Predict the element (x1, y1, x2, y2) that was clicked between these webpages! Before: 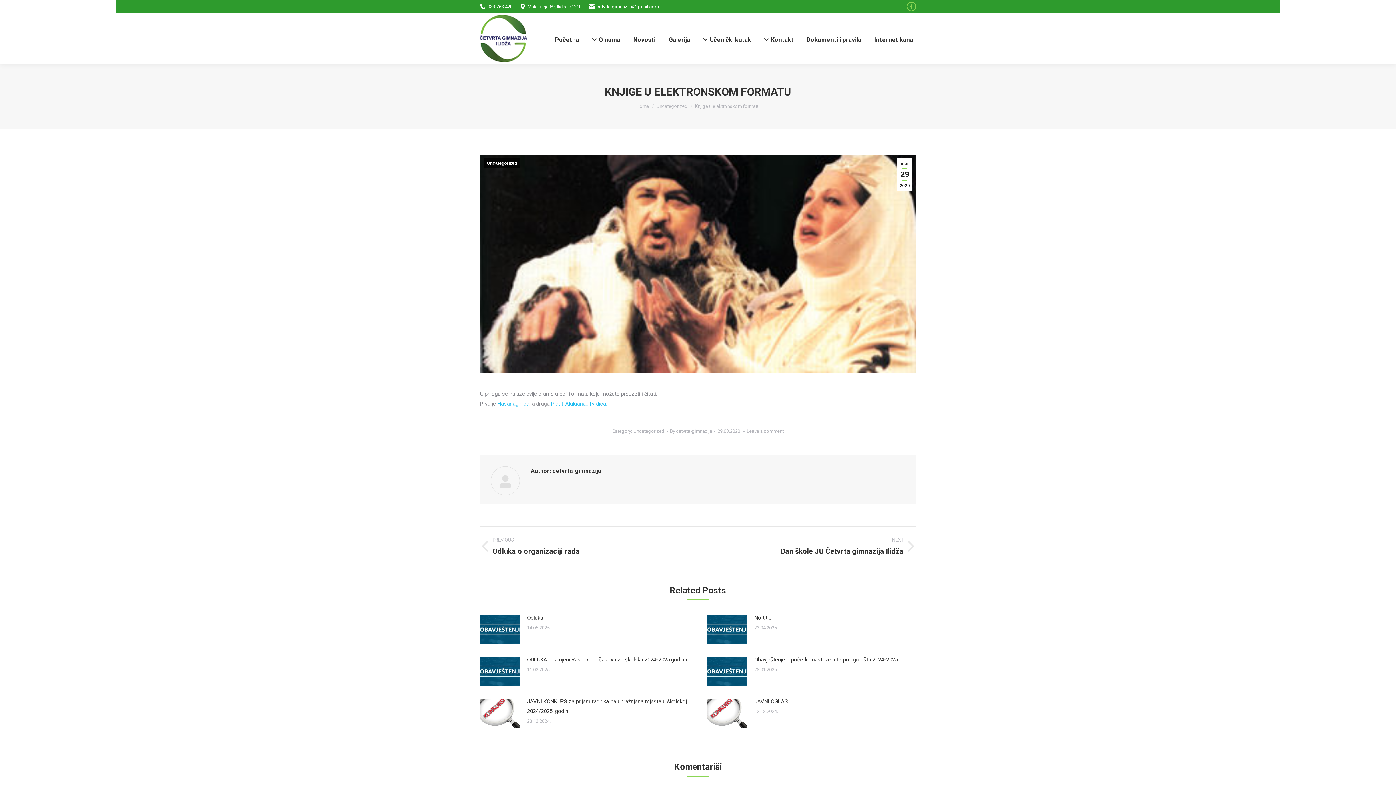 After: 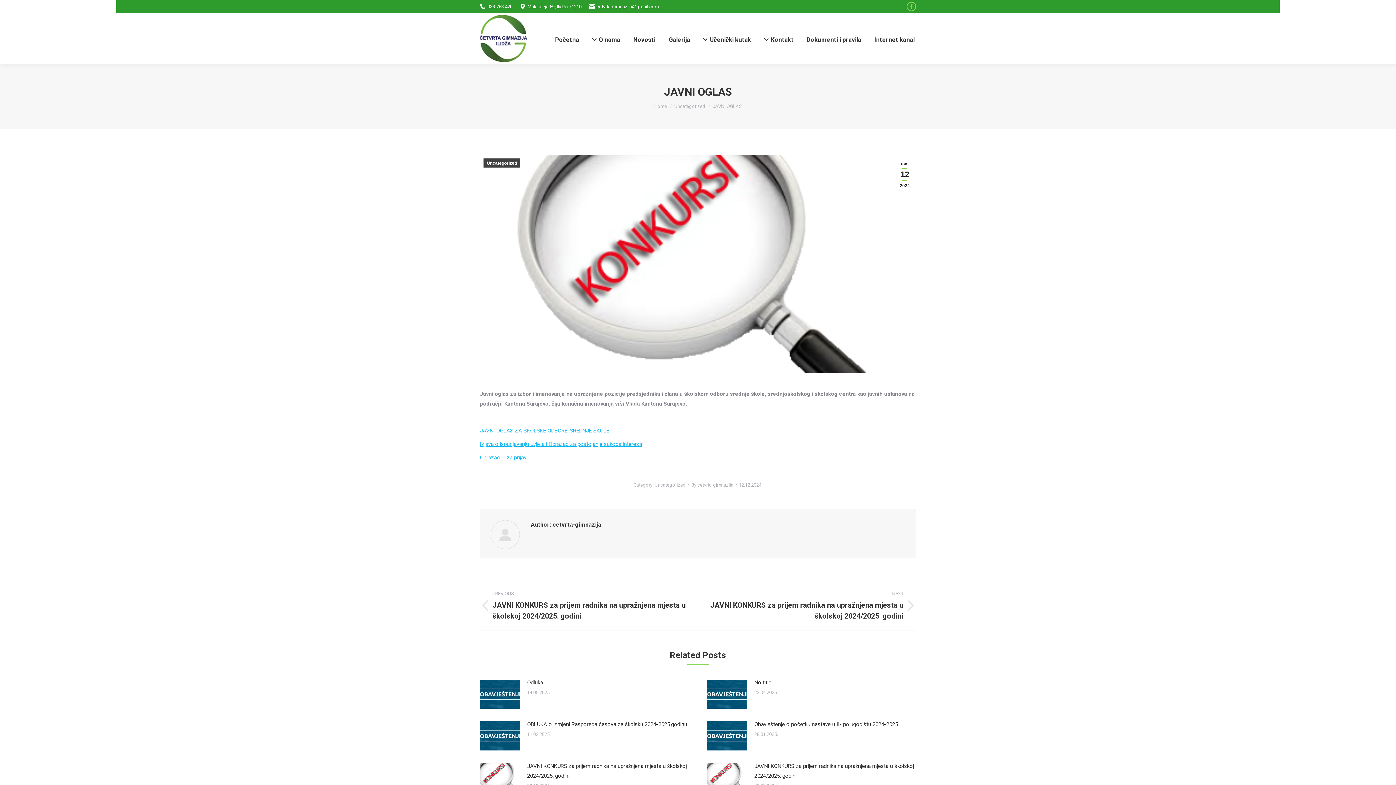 Action: label: Post image bbox: (707, 698, 747, 727)